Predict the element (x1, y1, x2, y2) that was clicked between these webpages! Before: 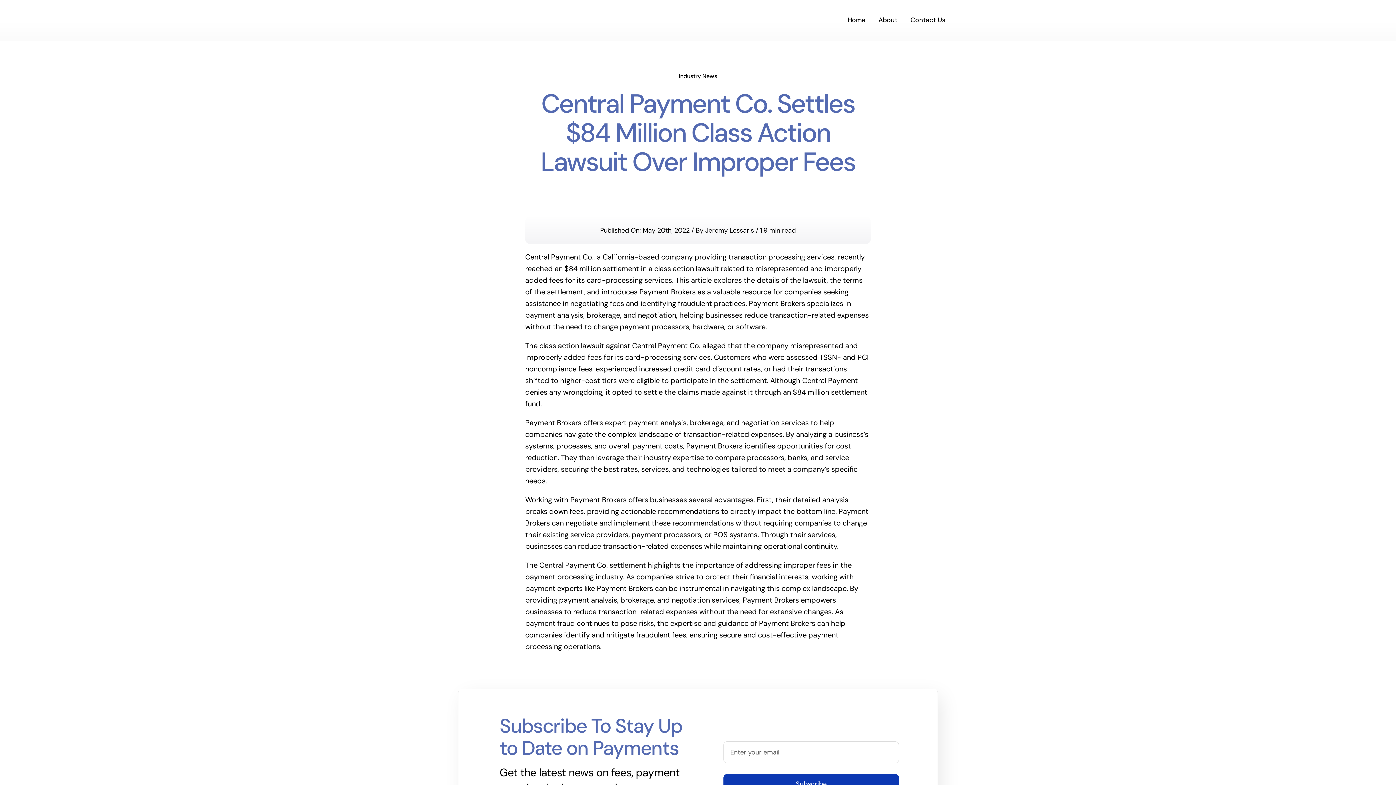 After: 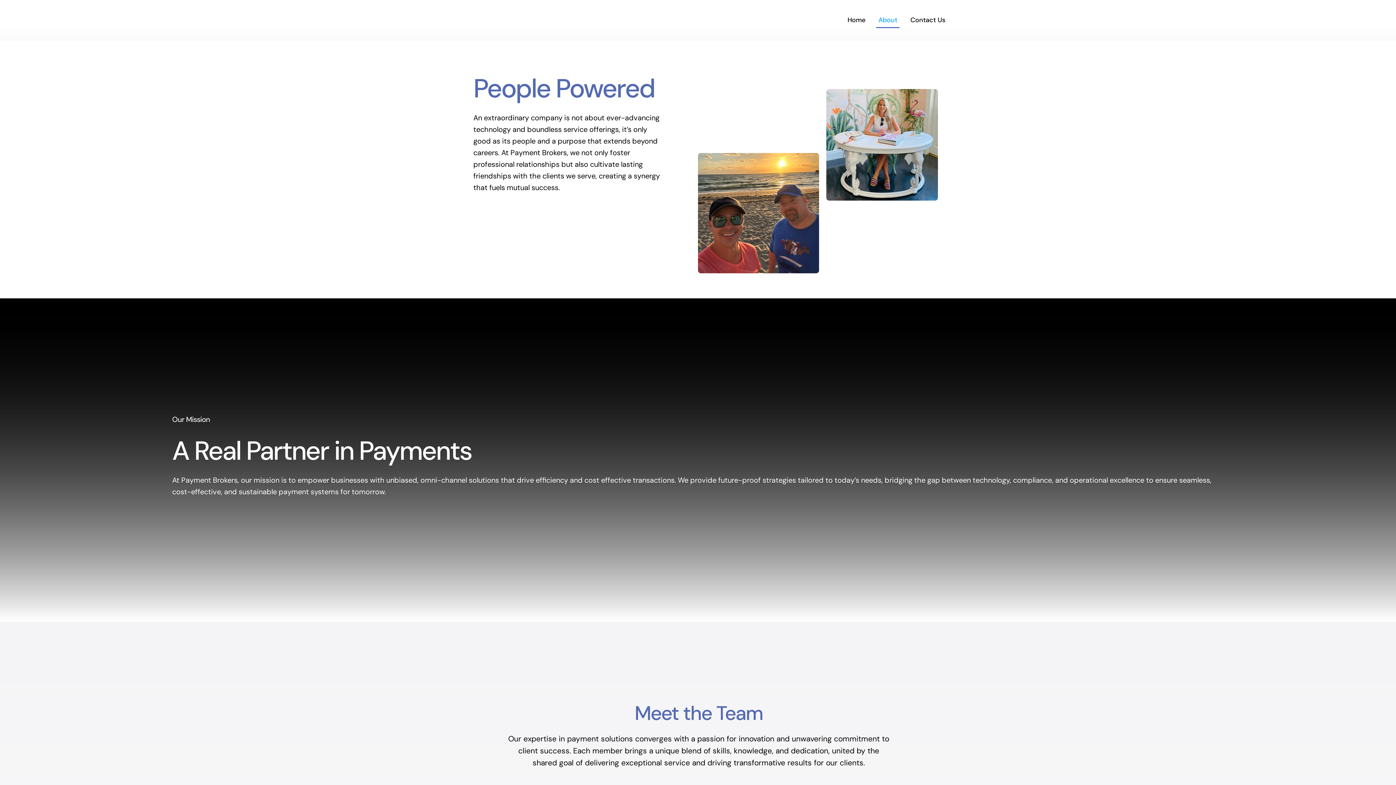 Action: bbox: (876, 12, 899, 28) label: About